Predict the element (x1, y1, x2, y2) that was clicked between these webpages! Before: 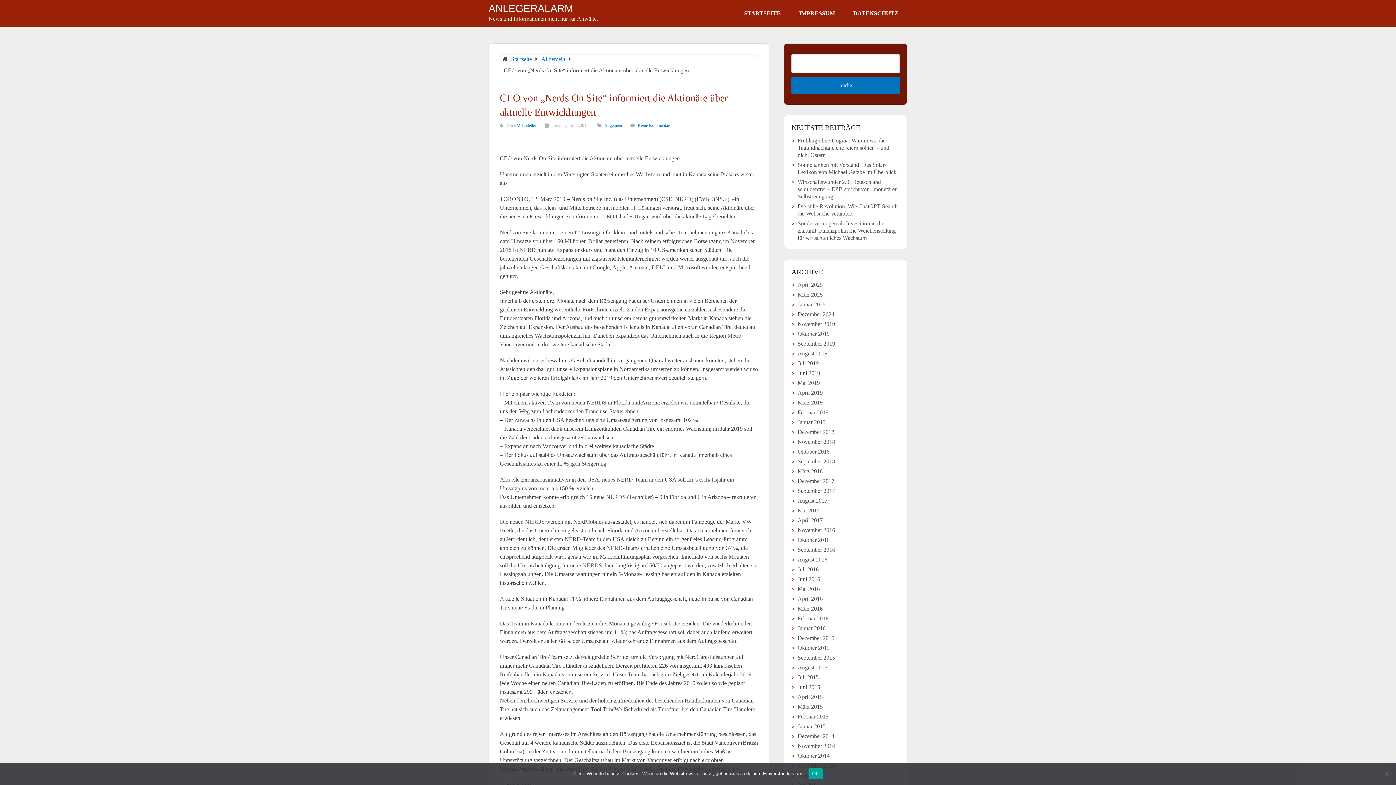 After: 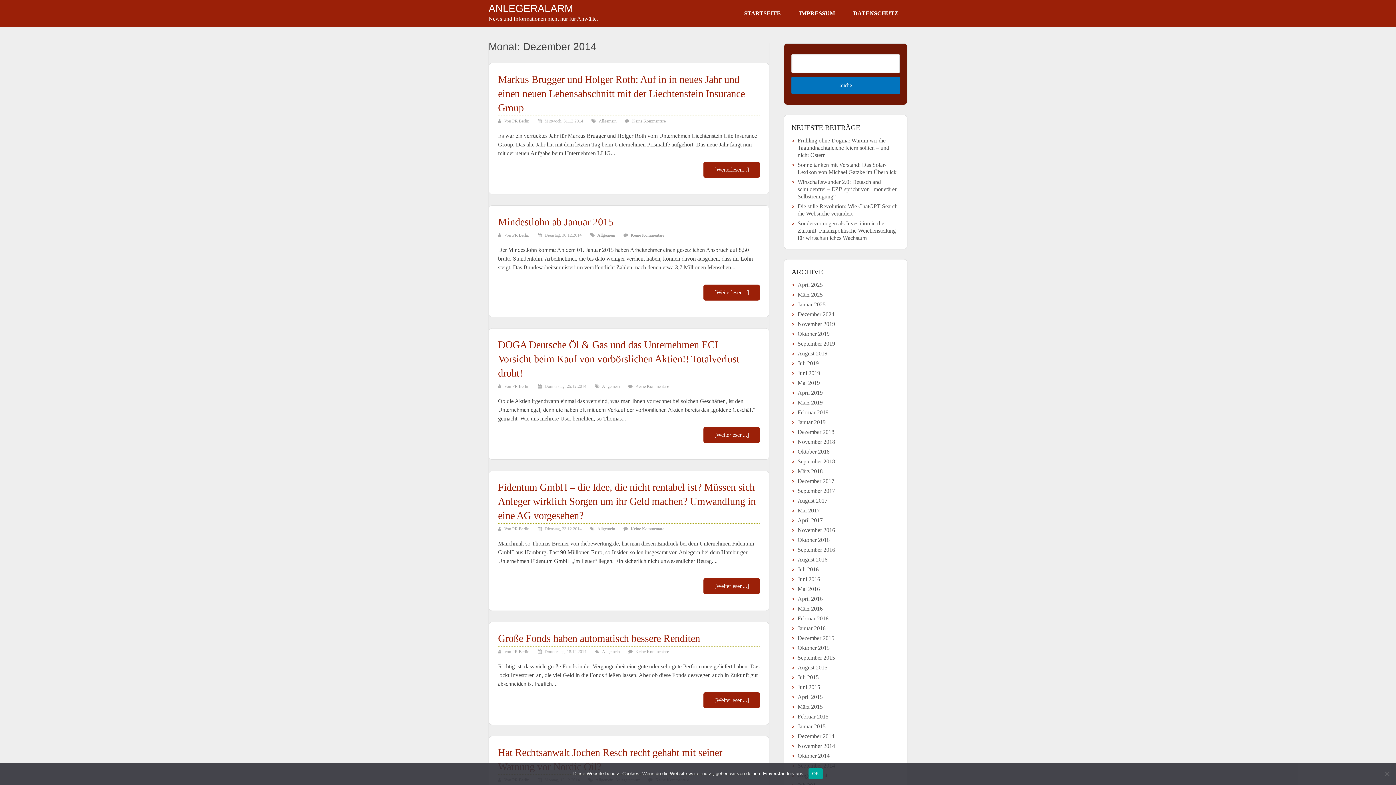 Action: label: Dezember 2014 bbox: (797, 733, 834, 739)